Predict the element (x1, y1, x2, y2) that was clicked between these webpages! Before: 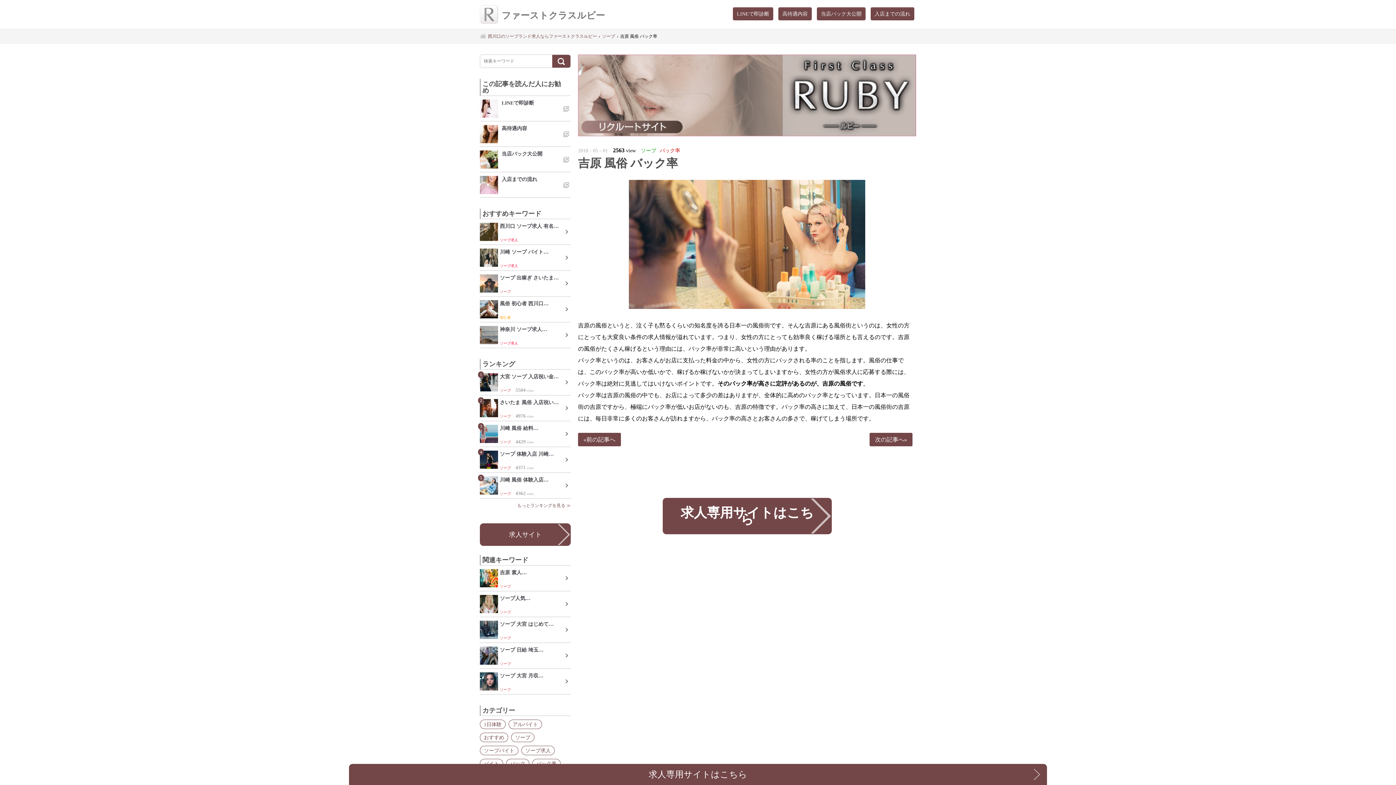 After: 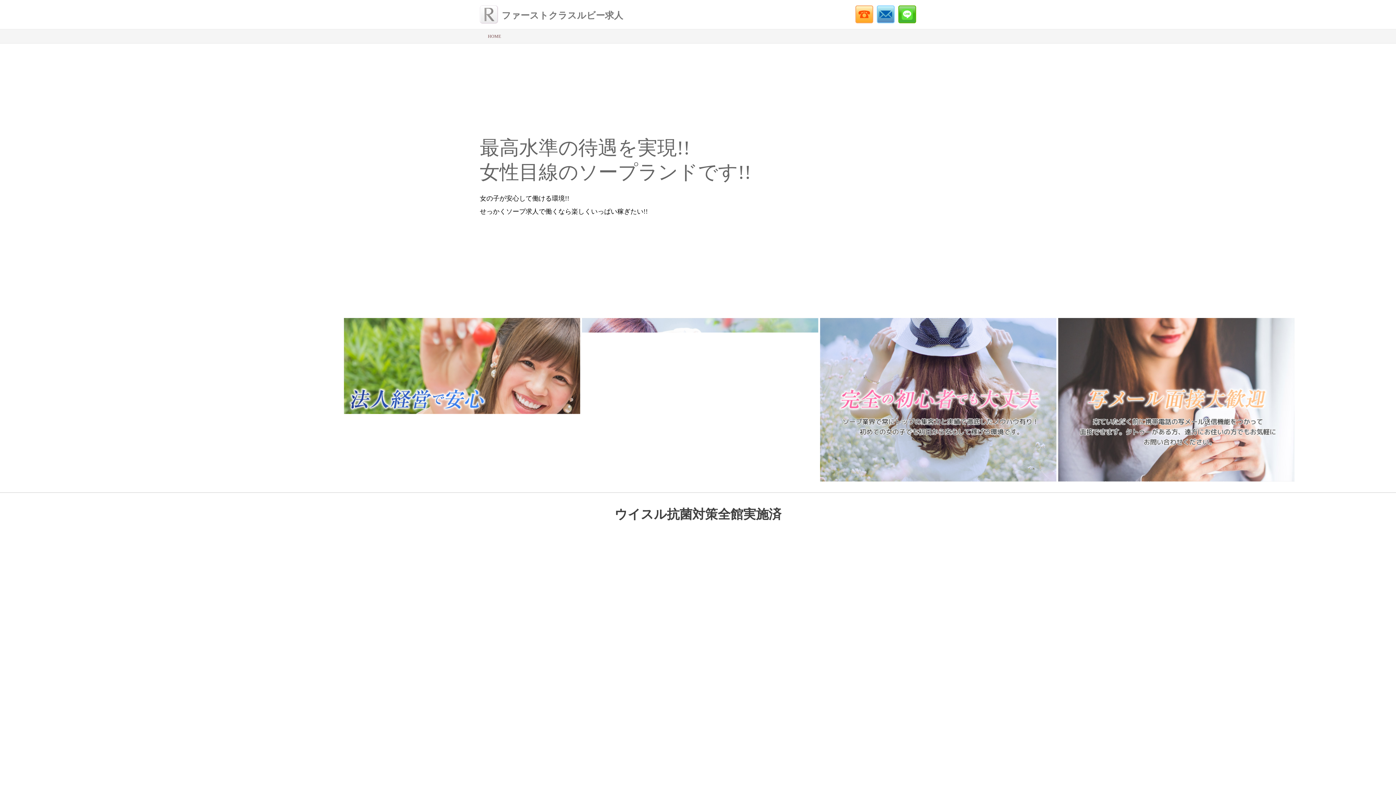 Action: bbox: (349, 764, 1047, 785) label: 求人専用サイトはこちら